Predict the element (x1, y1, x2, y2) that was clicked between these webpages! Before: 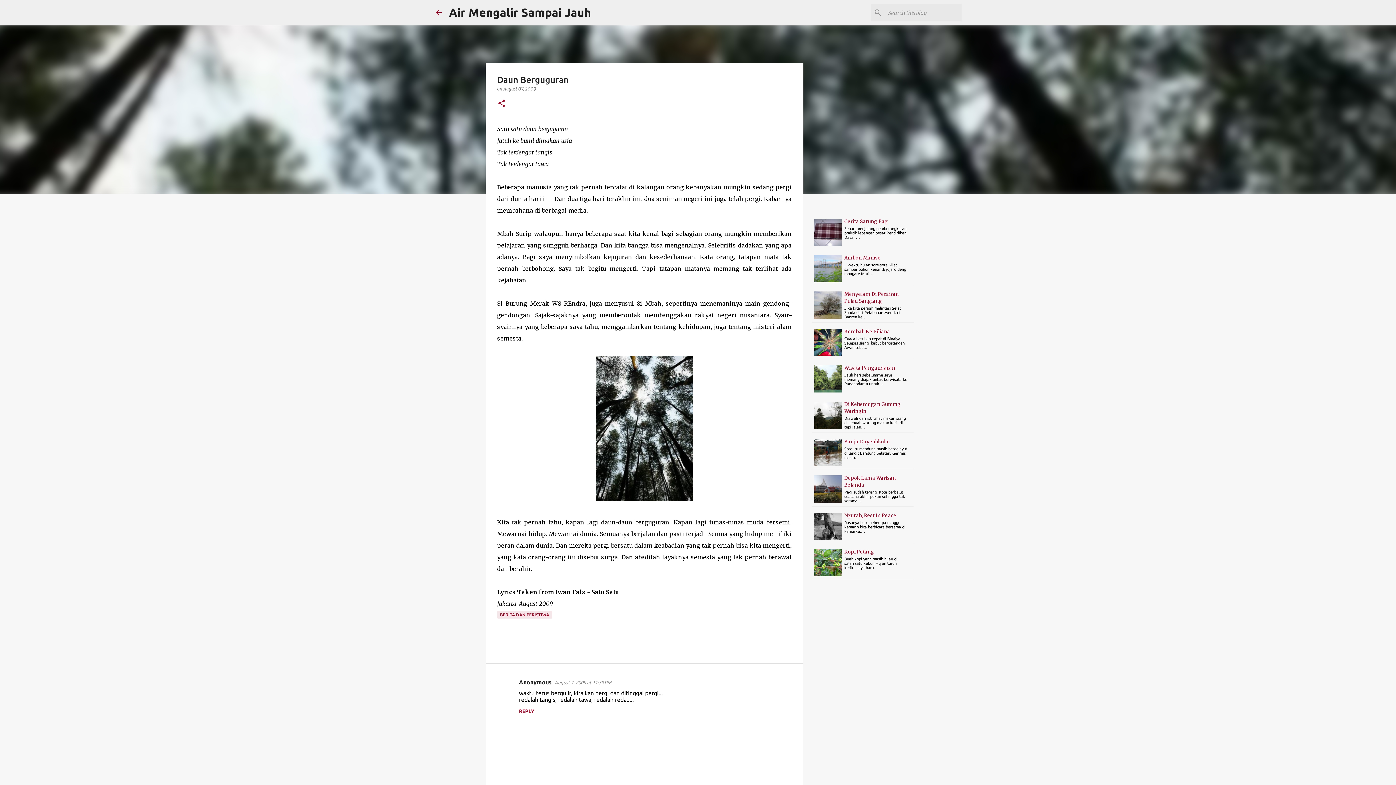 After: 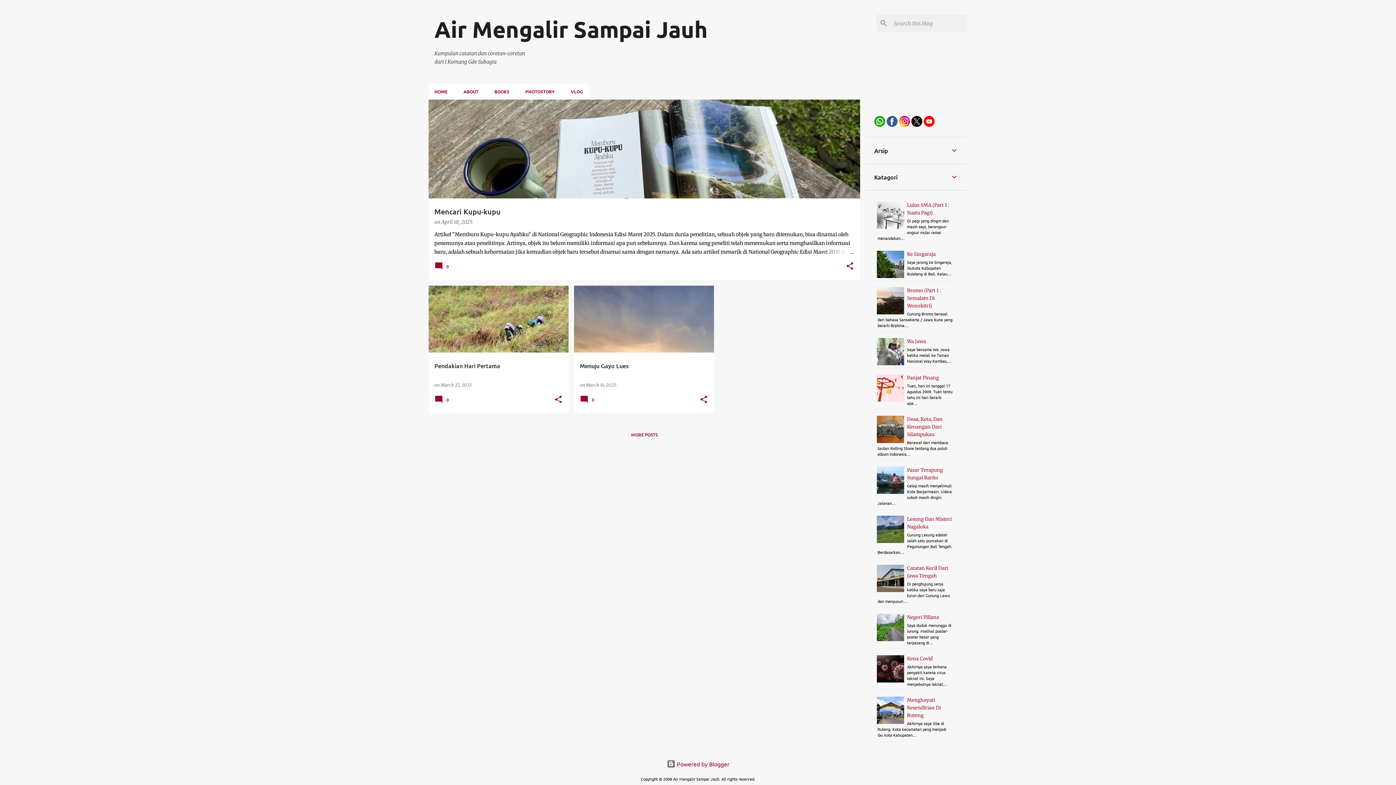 Action: bbox: (434, 8, 443, 16)